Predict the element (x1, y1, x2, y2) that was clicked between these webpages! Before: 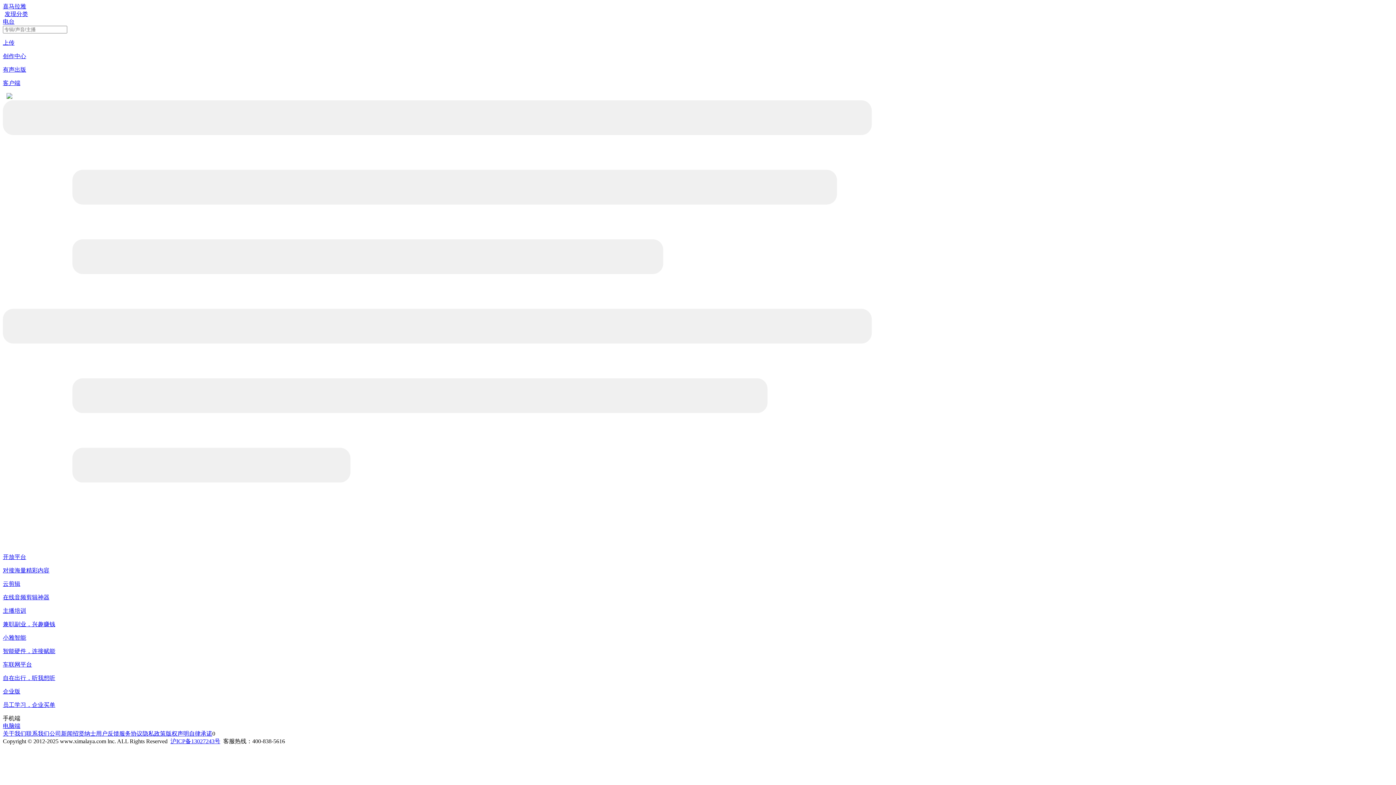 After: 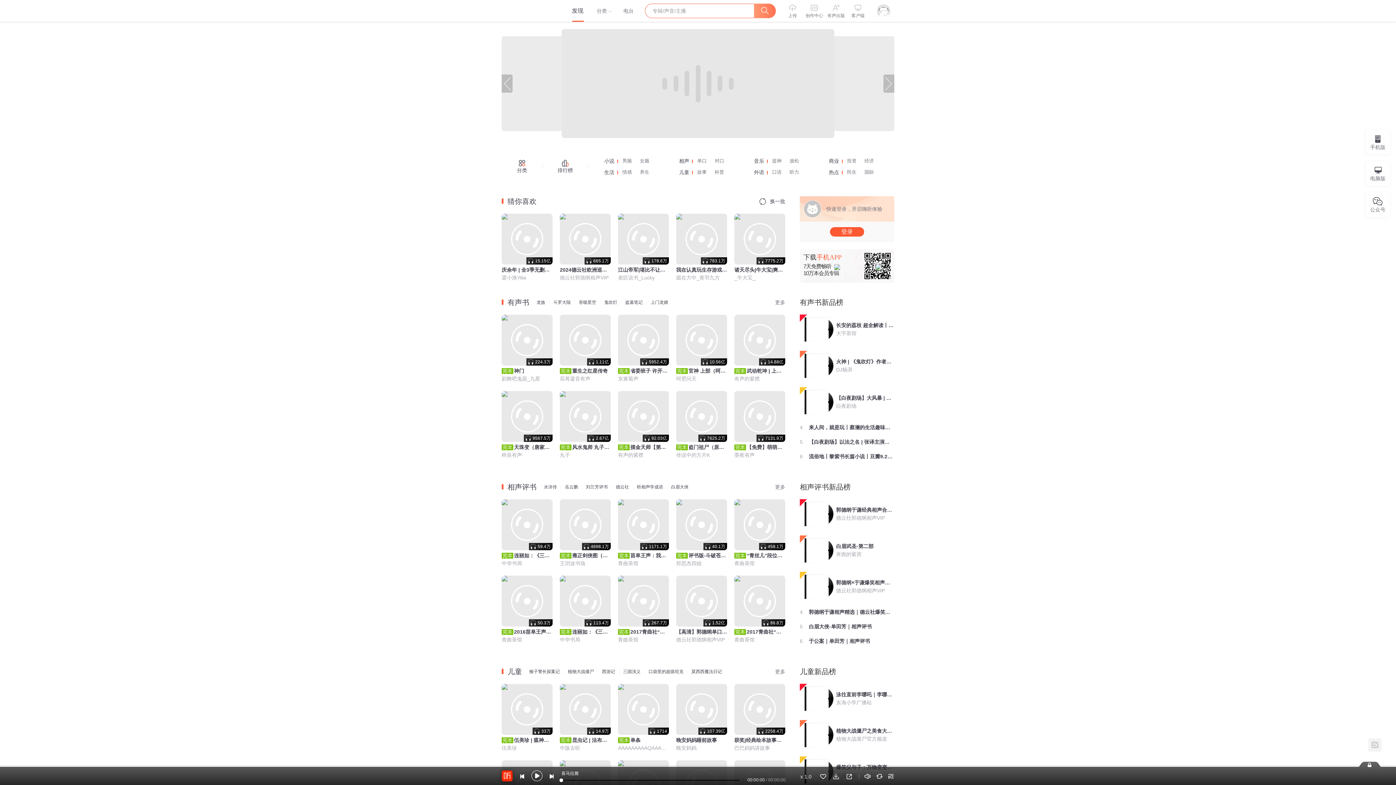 Action: label: 喜马拉雅 bbox: (2, 3, 26, 9)